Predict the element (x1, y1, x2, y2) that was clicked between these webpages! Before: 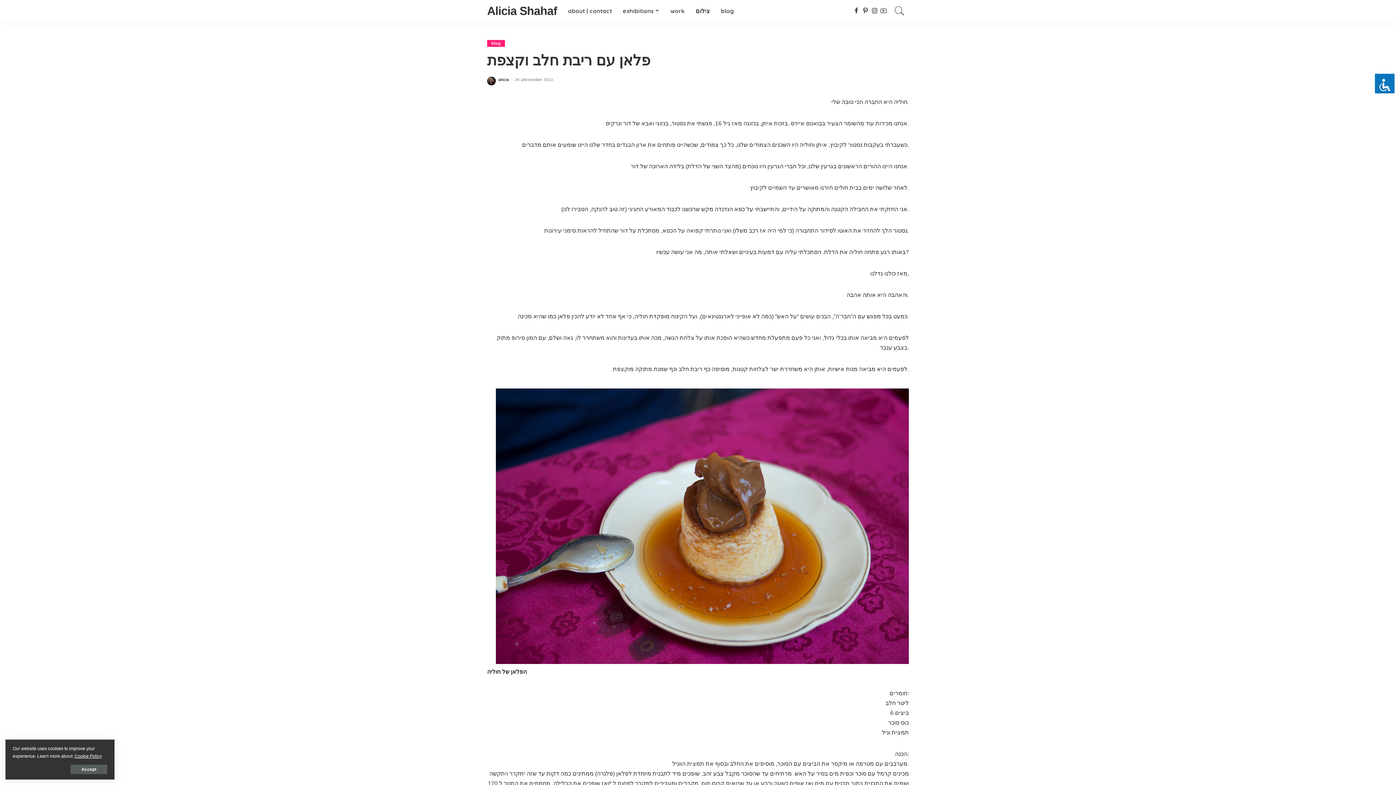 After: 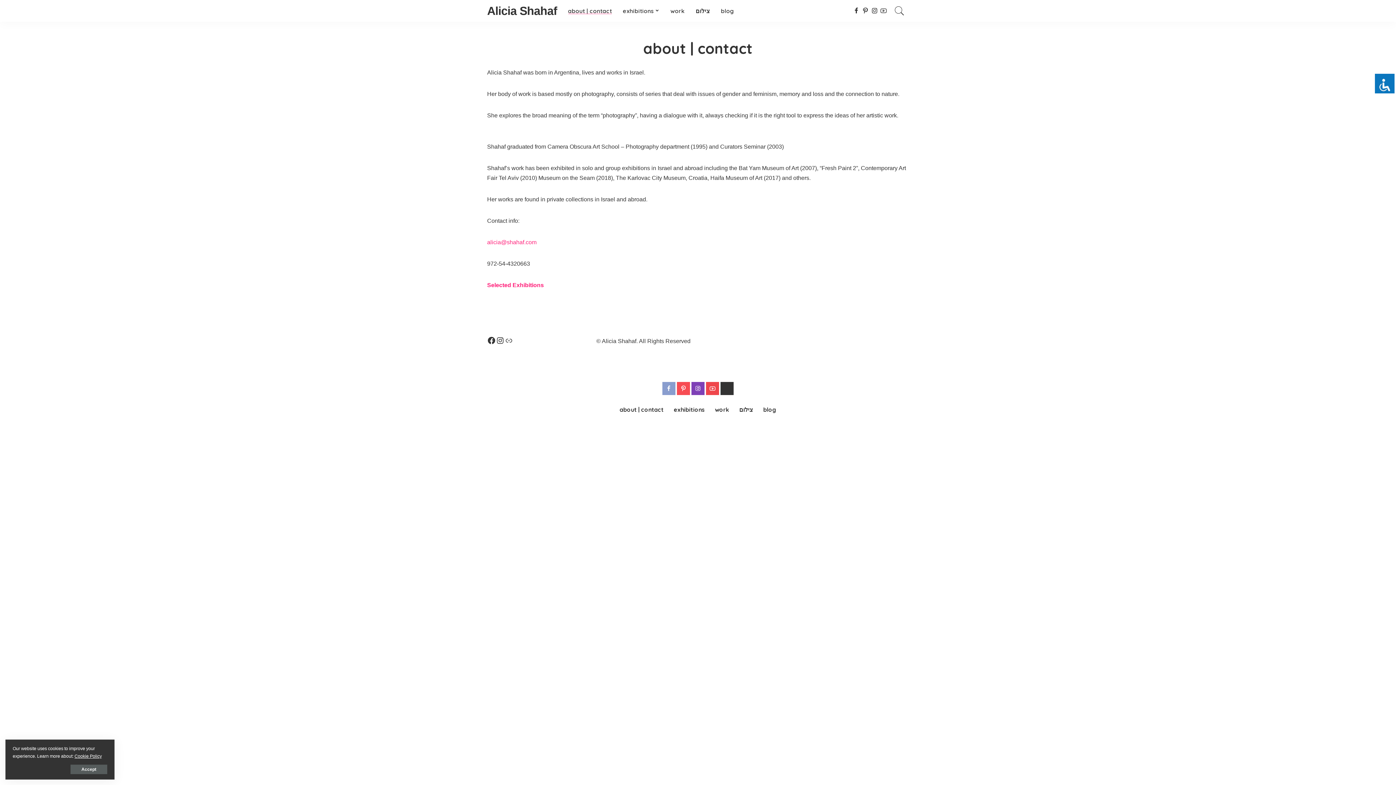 Action: bbox: (562, 0, 617, 21) label: about | contact